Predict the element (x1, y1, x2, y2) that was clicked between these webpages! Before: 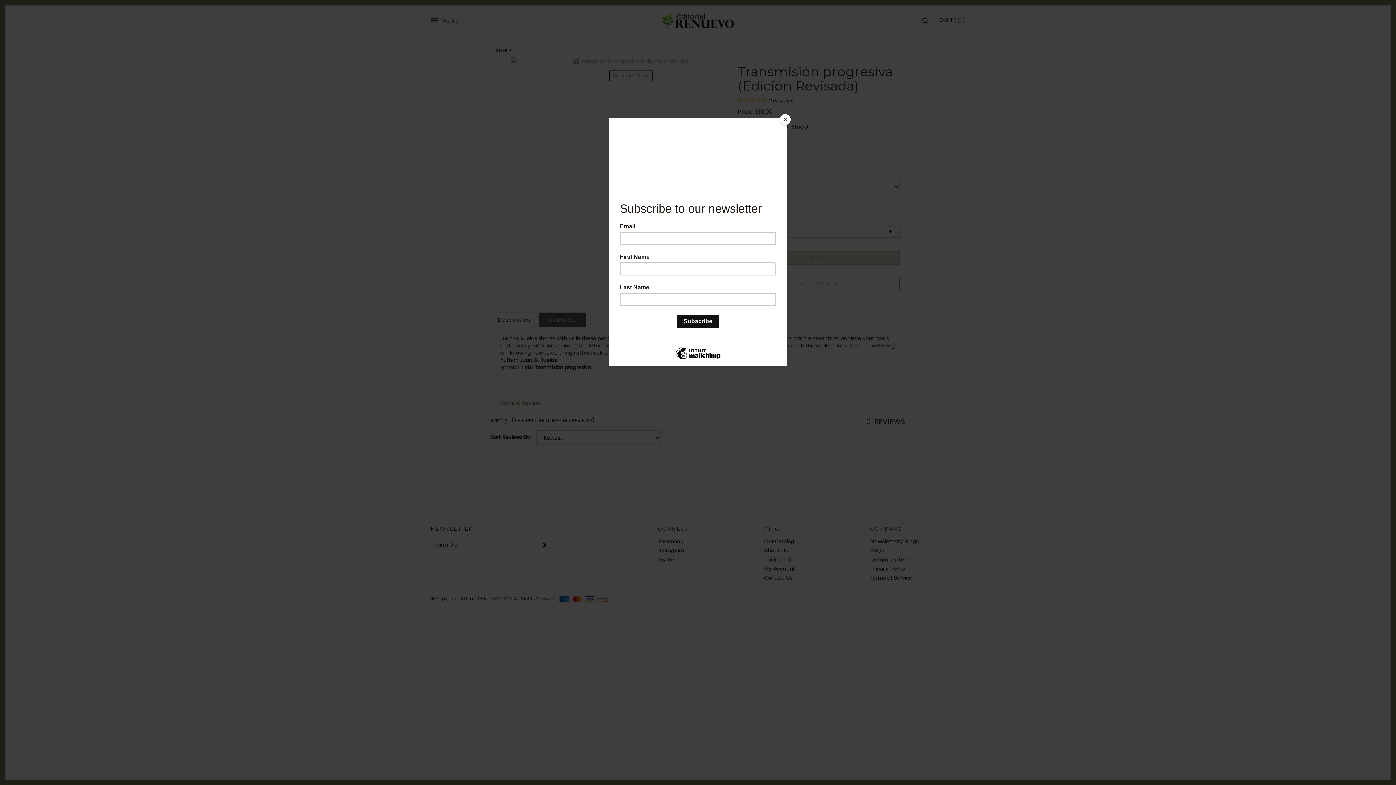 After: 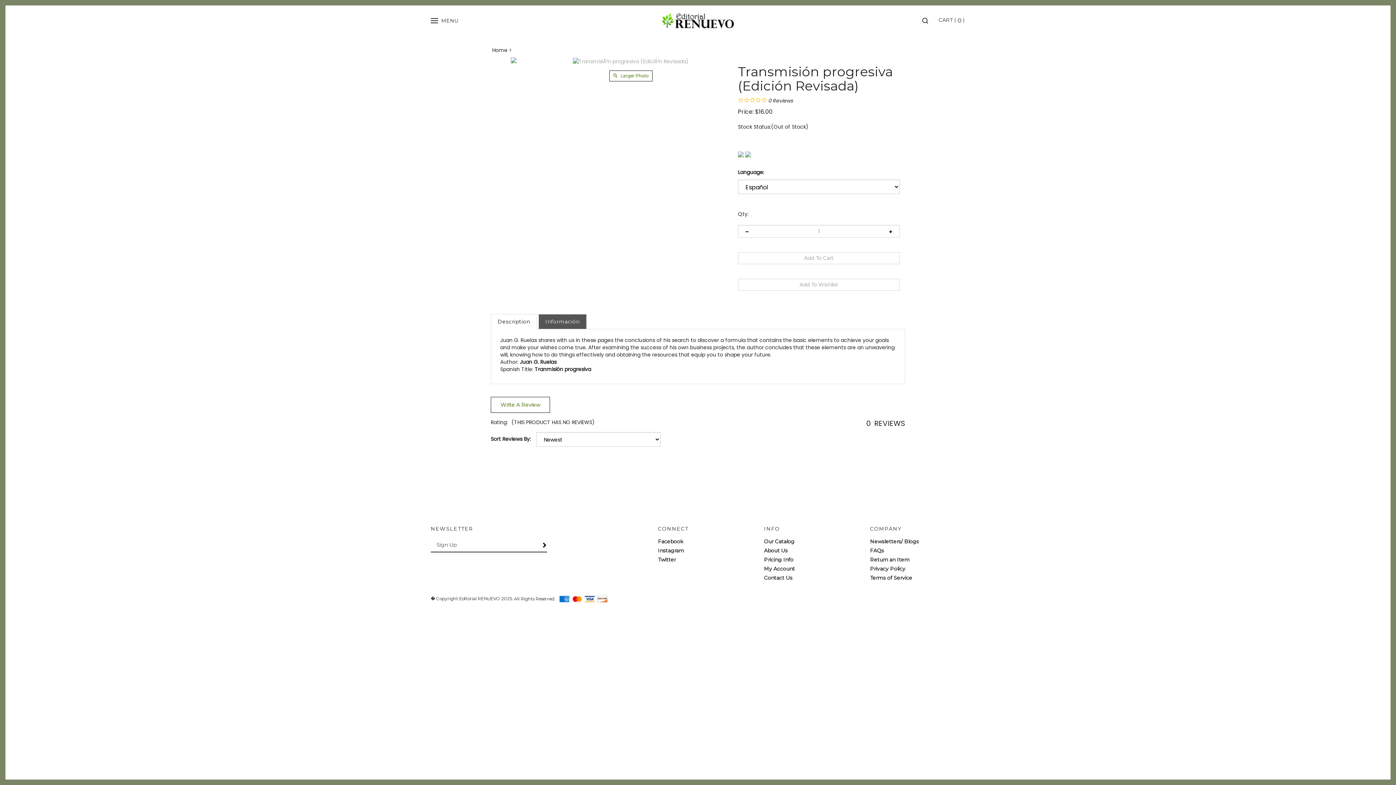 Action: bbox: (780, 114, 790, 125) label: Close